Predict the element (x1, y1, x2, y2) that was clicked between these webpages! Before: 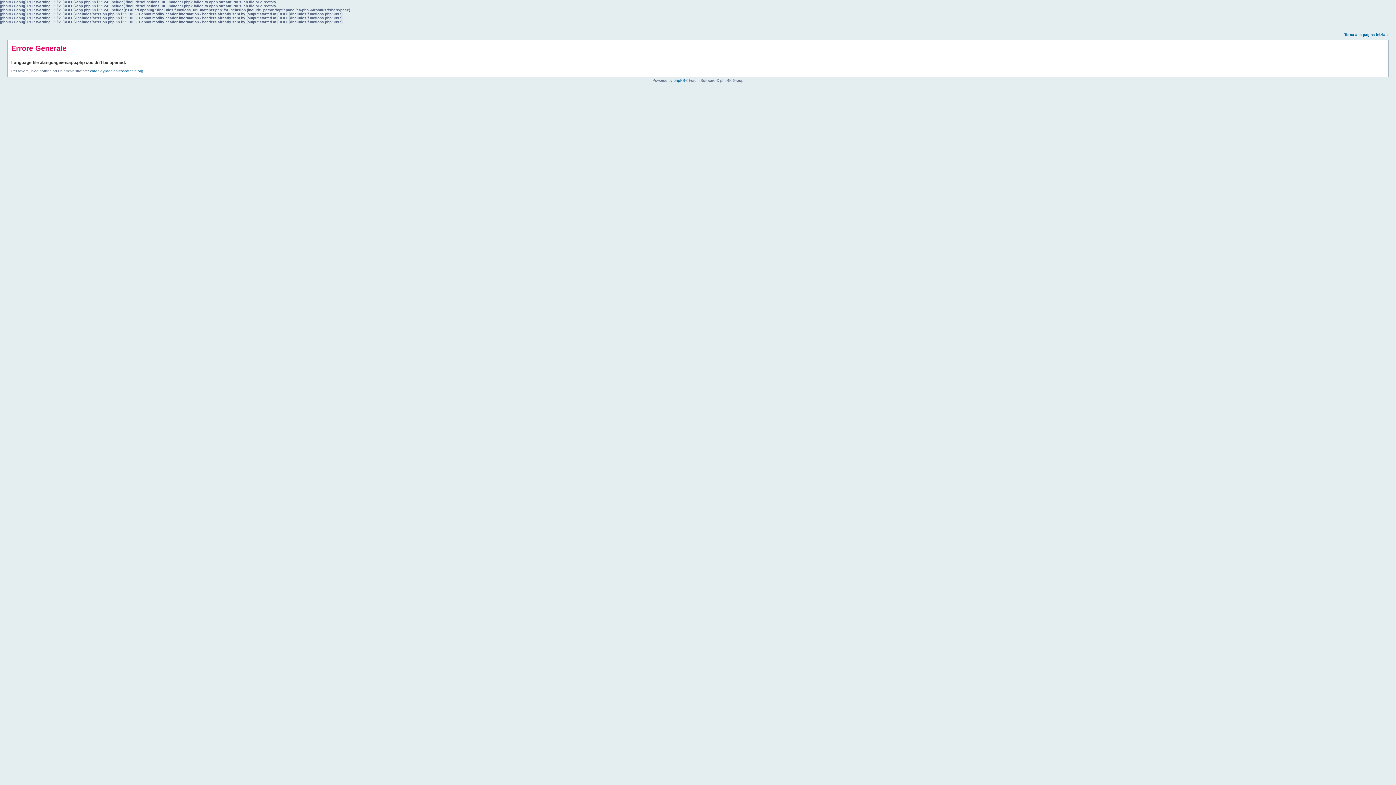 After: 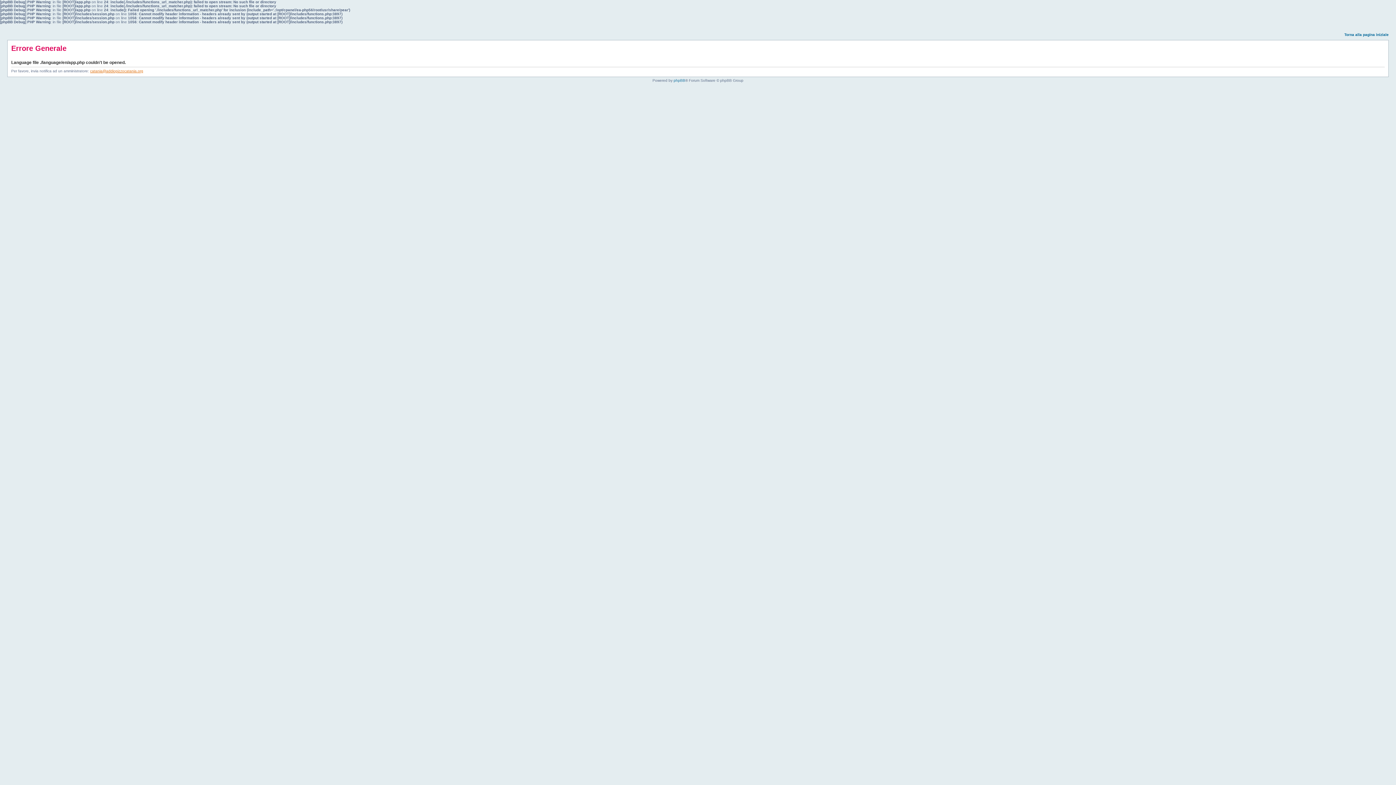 Action: label: catania@addiopizzocatania.org bbox: (90, 69, 143, 73)